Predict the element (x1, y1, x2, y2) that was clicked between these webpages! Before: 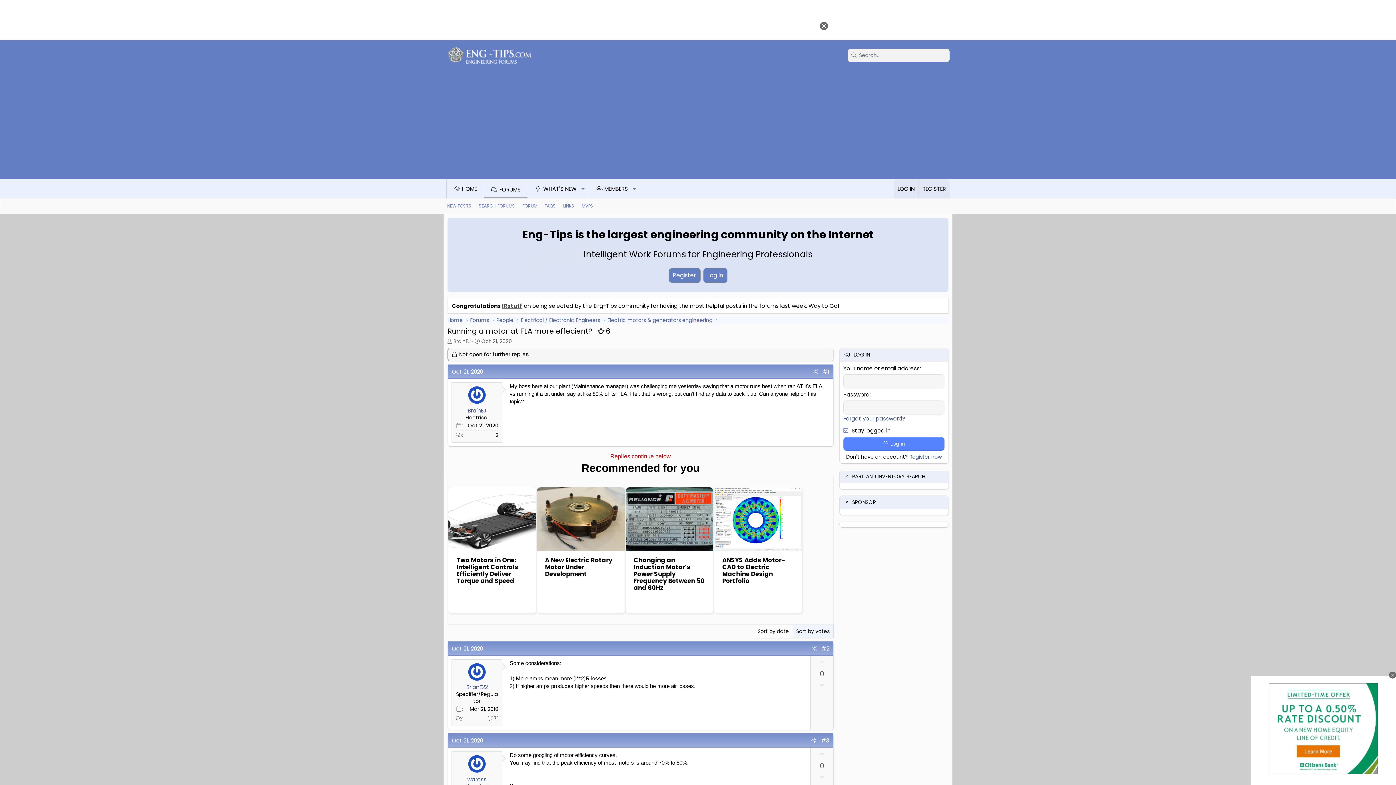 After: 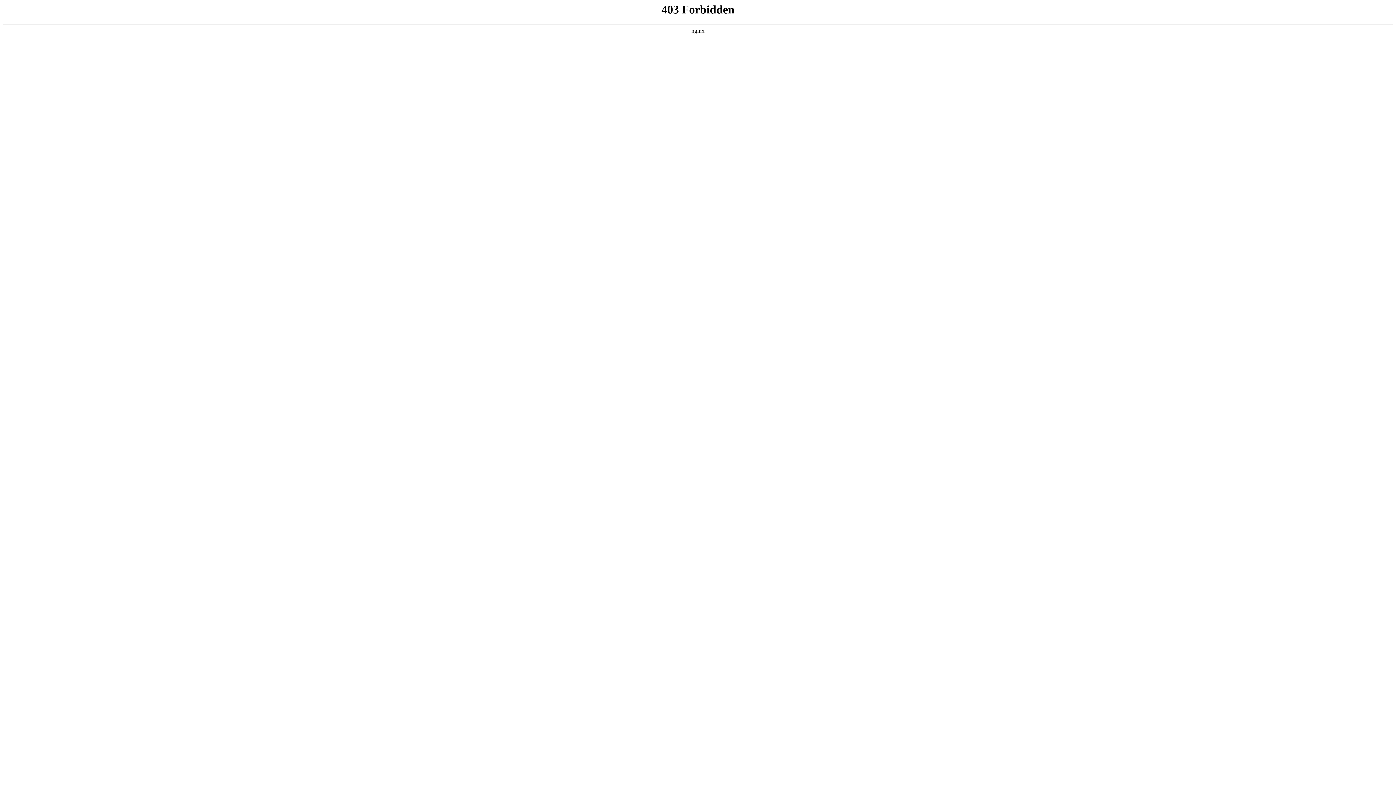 Action: bbox: (537, 556, 624, 577) label: A New Electric Rotary Motor Under Development